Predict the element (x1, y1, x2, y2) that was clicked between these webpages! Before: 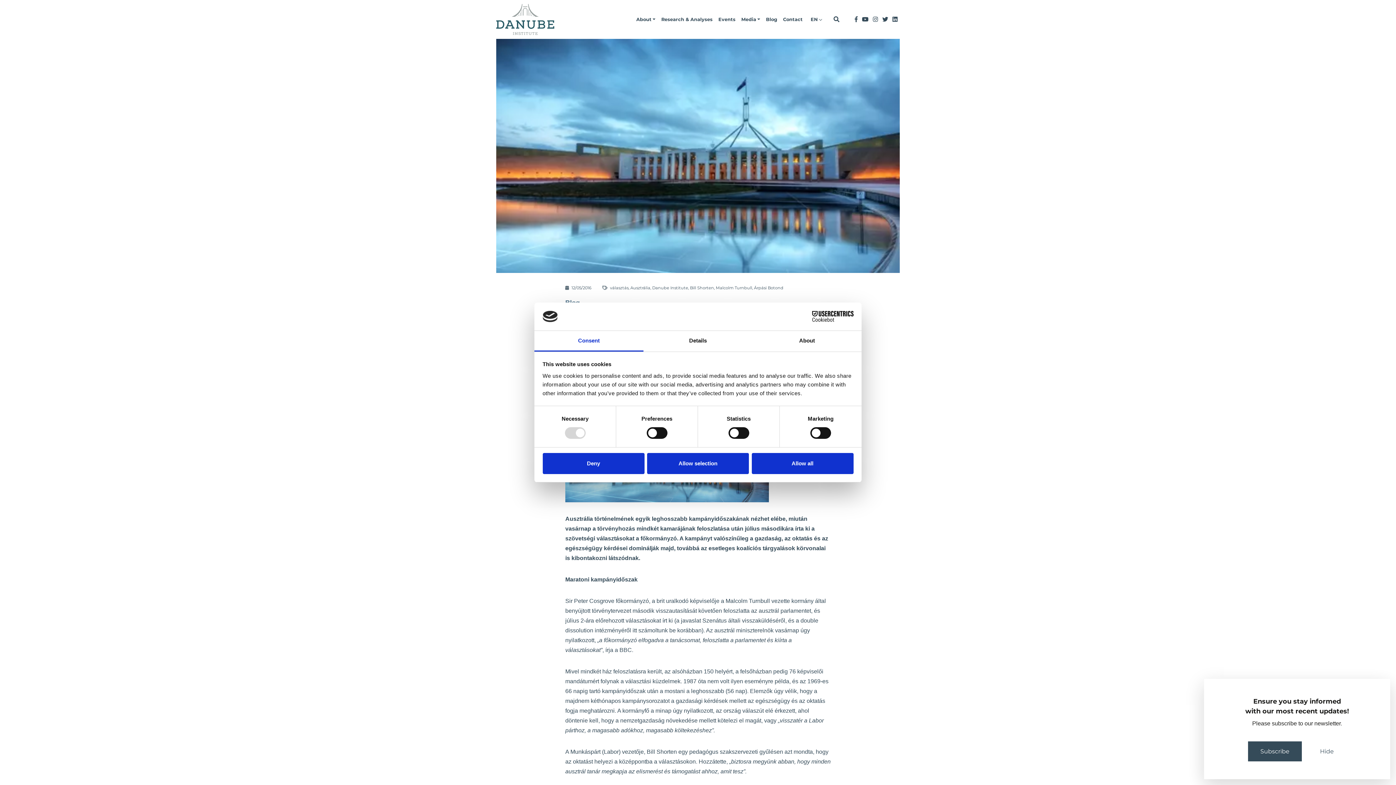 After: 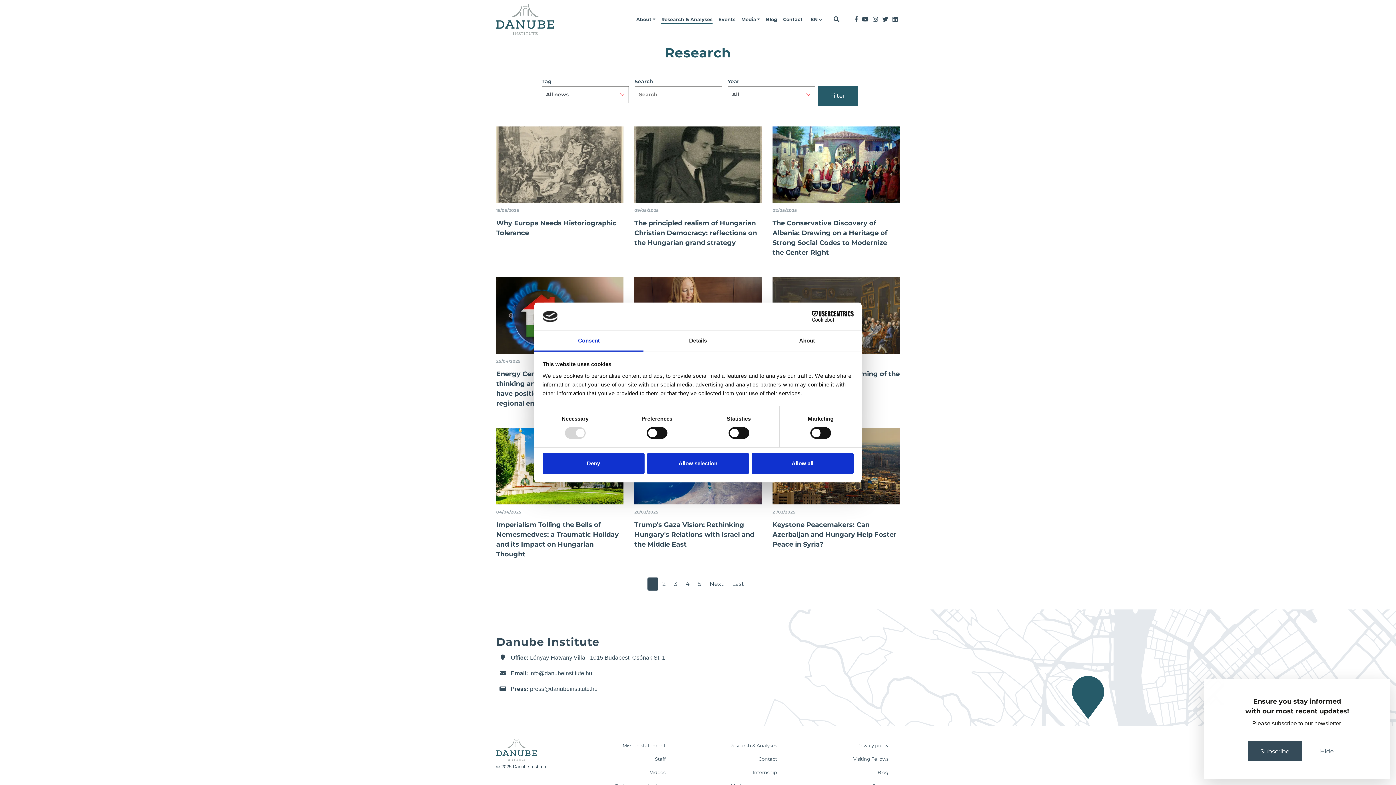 Action: bbox: (658, 12, 715, 26) label: Research & Analyses